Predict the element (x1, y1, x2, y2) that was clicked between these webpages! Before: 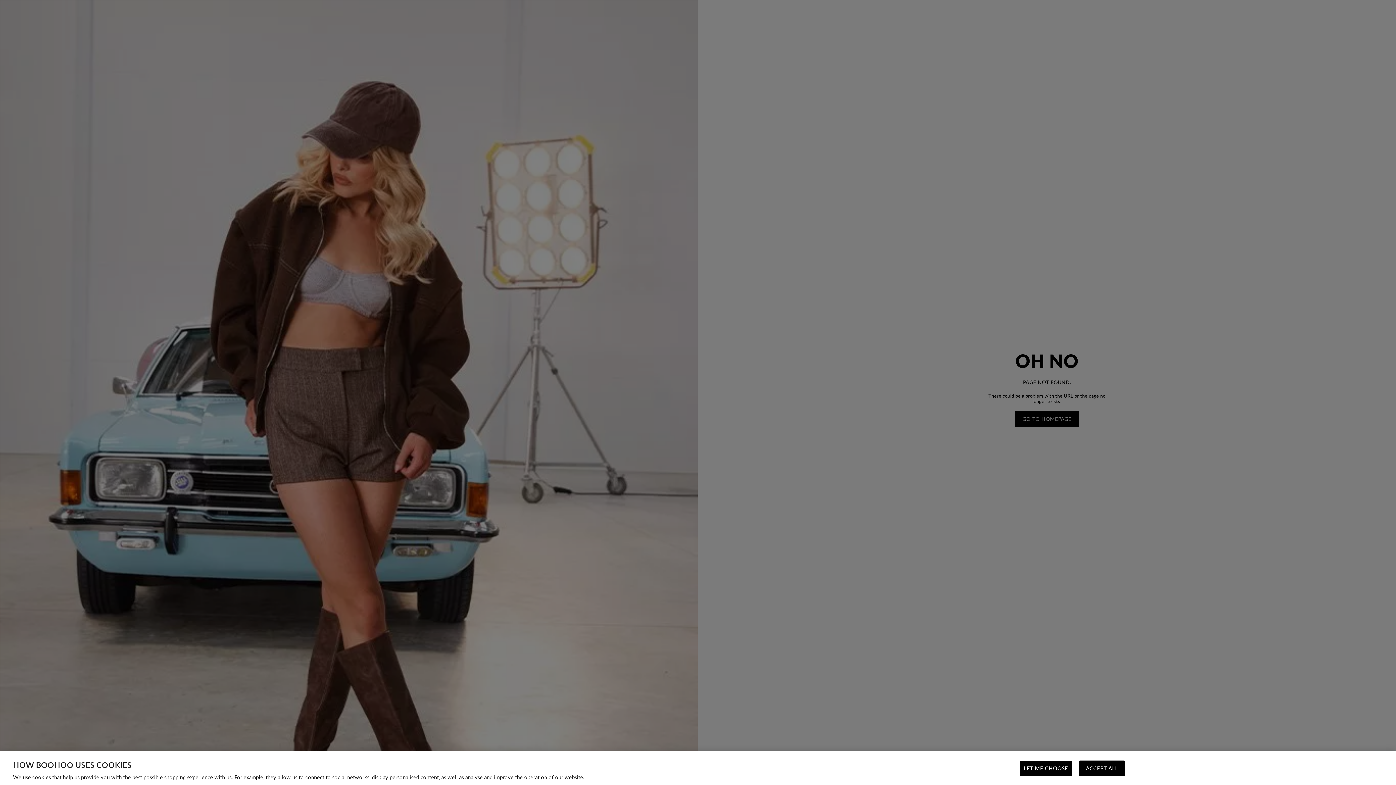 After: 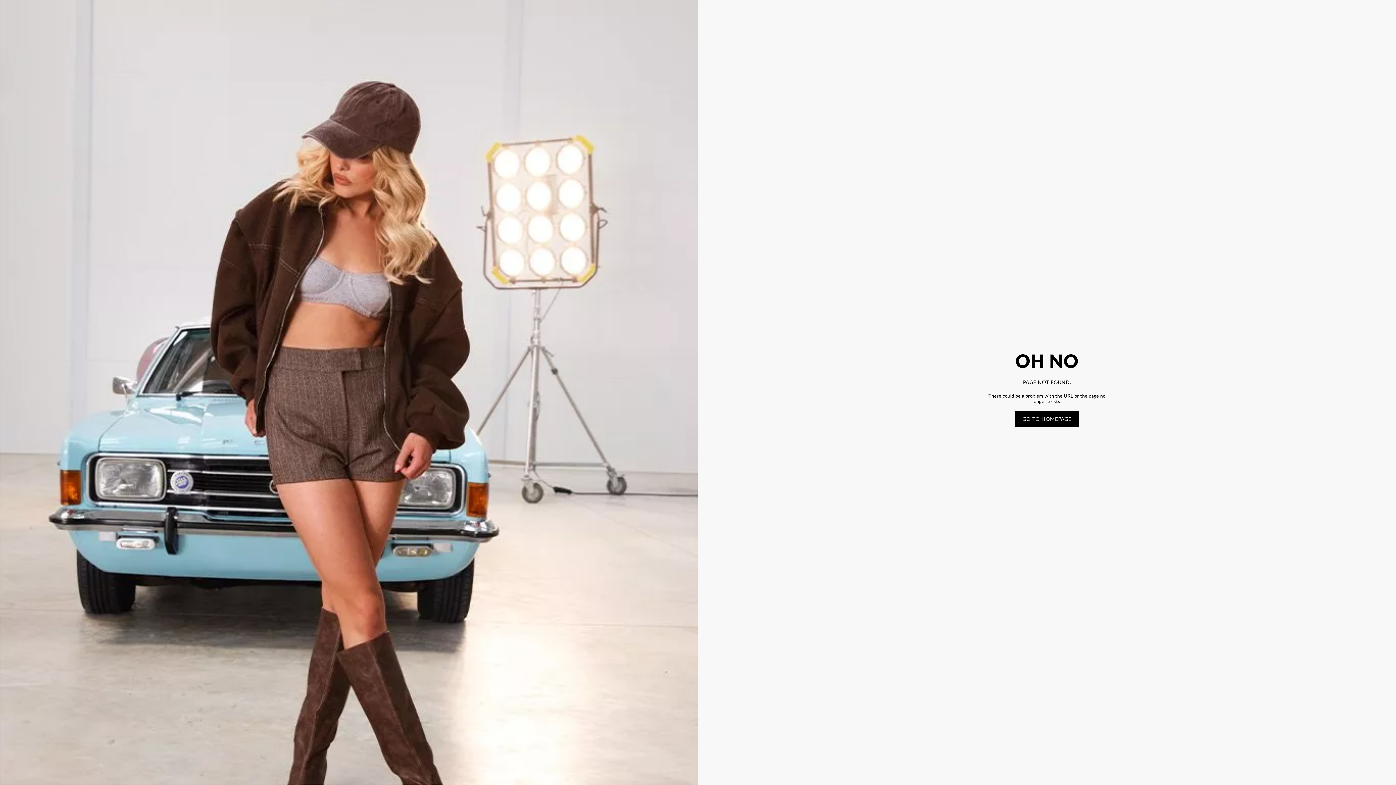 Action: bbox: (1079, 761, 1125, 776) label: ACCEPT ALL